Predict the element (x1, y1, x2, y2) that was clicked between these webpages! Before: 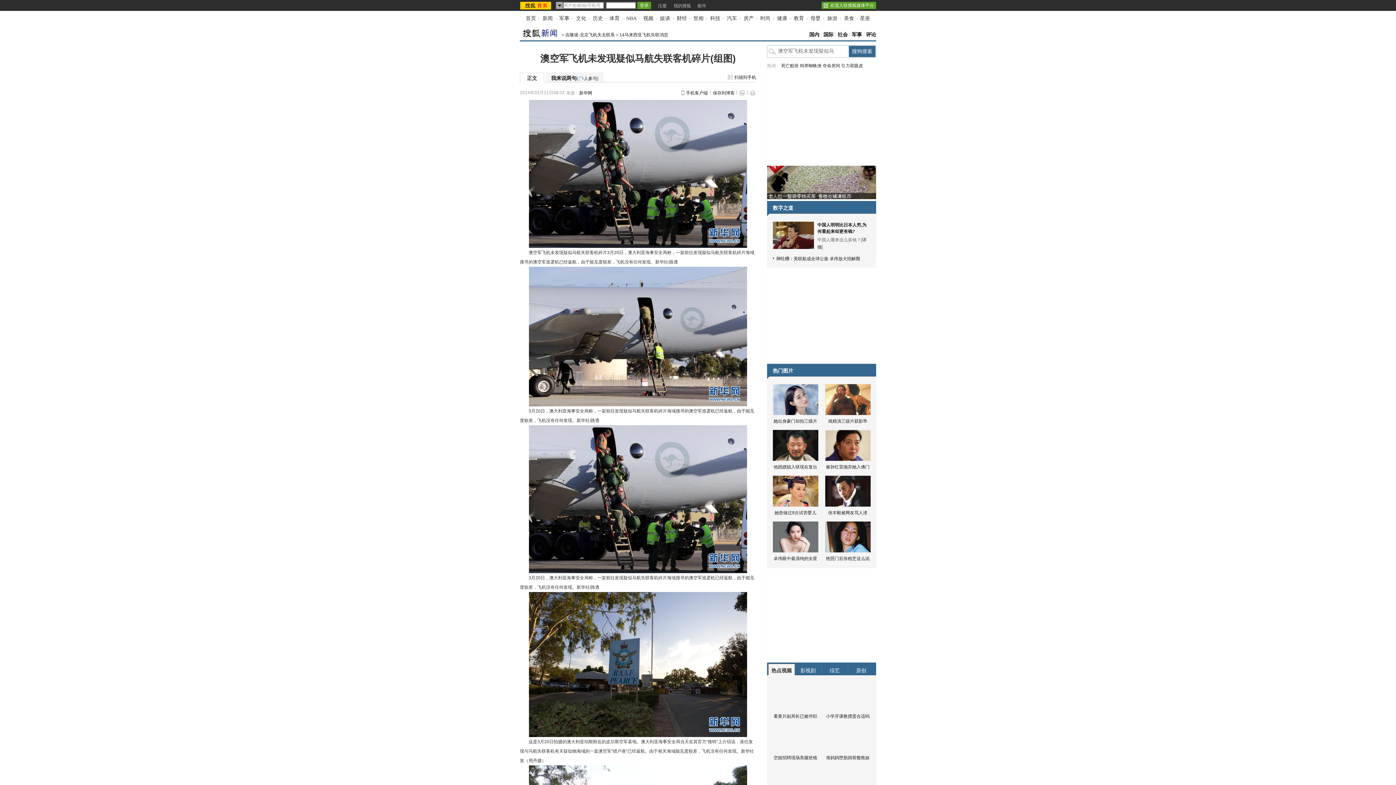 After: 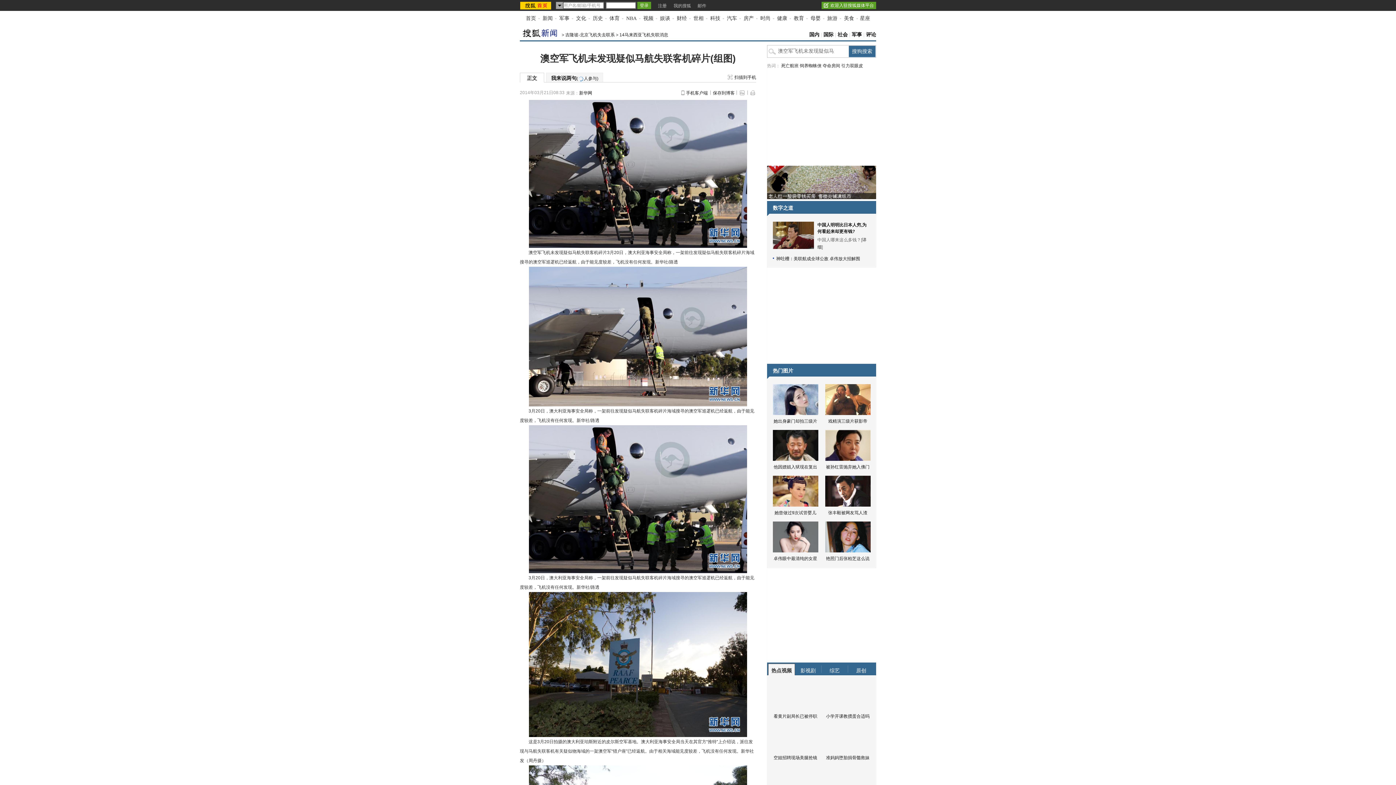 Action: bbox: (773, 245, 814, 250)